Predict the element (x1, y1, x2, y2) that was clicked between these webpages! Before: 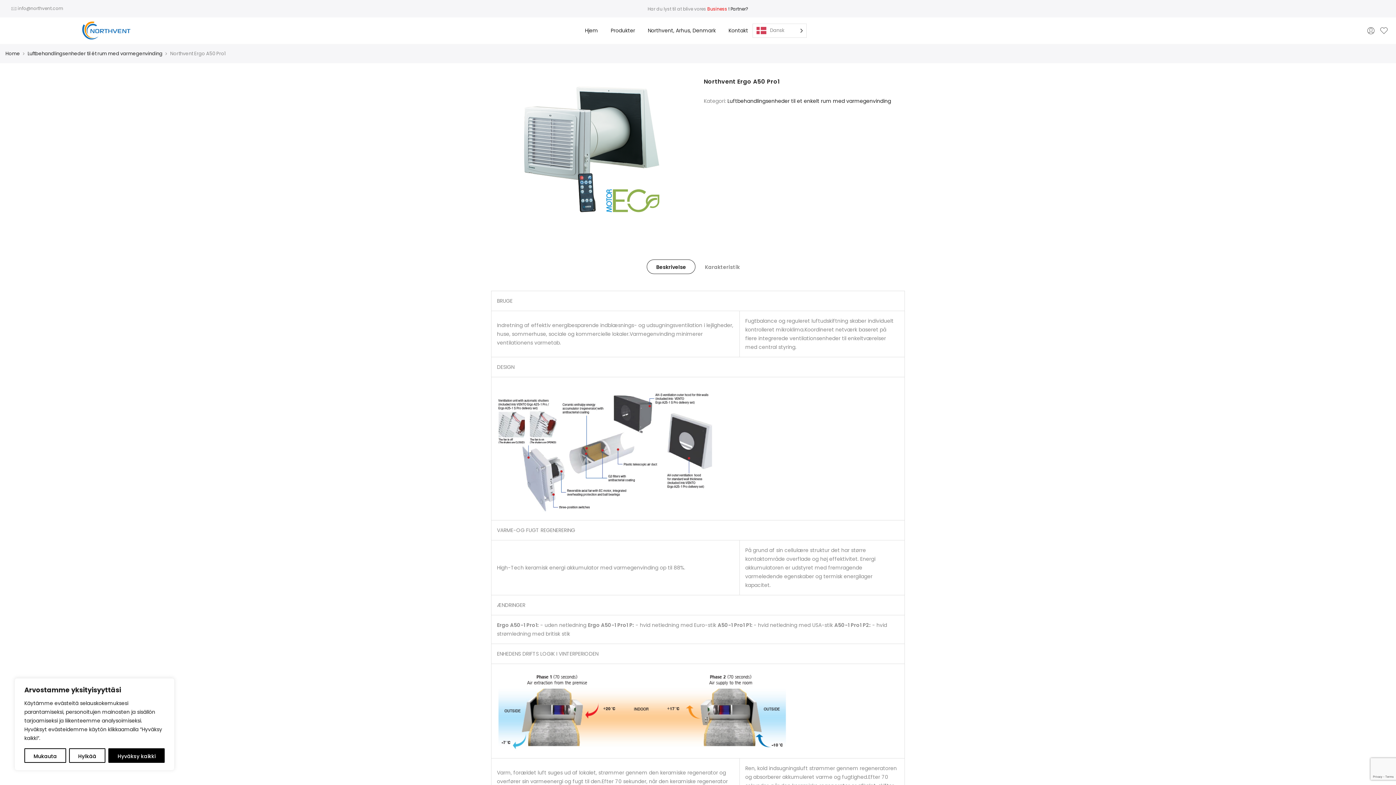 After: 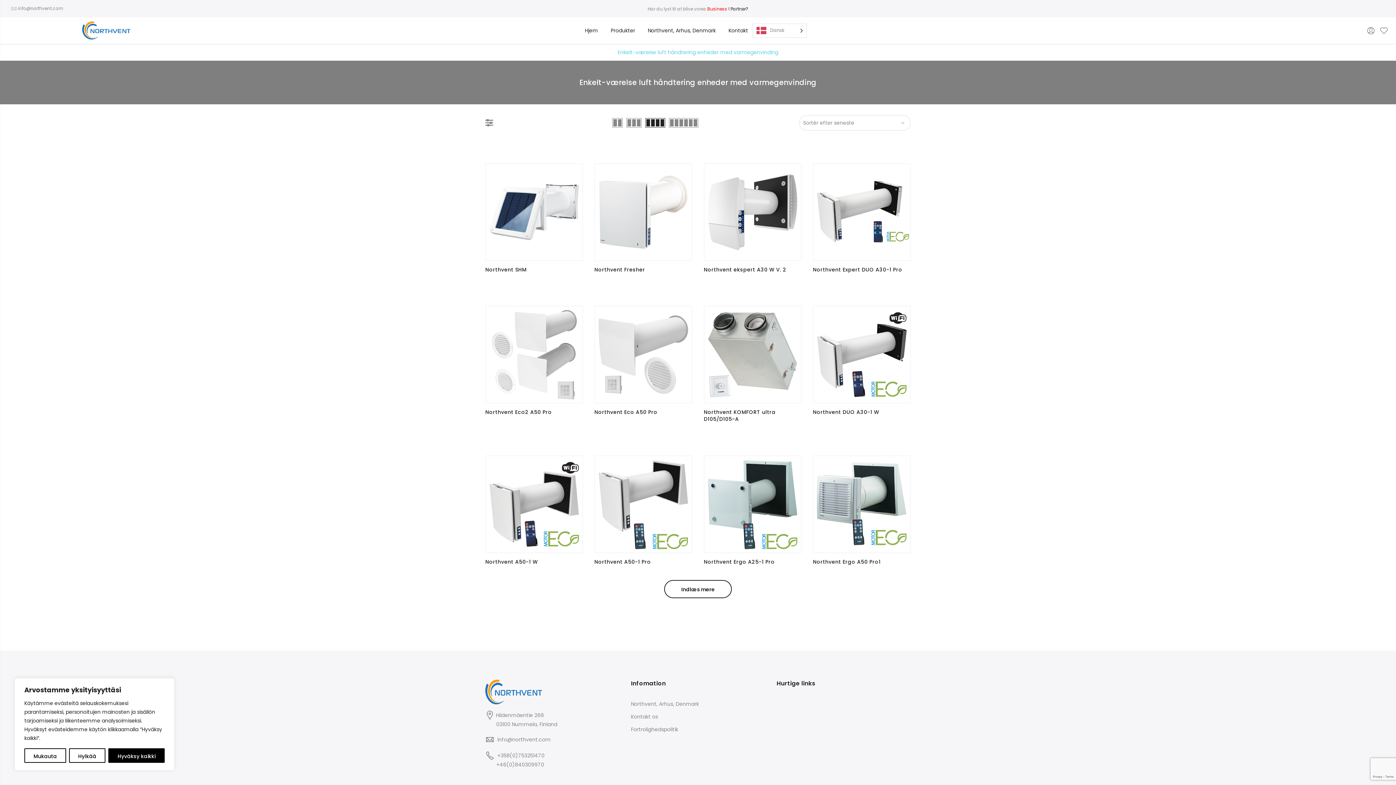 Action: label: Luftbehandlingsenheder til et enkelt rum med varmegenvinding bbox: (727, 97, 891, 104)